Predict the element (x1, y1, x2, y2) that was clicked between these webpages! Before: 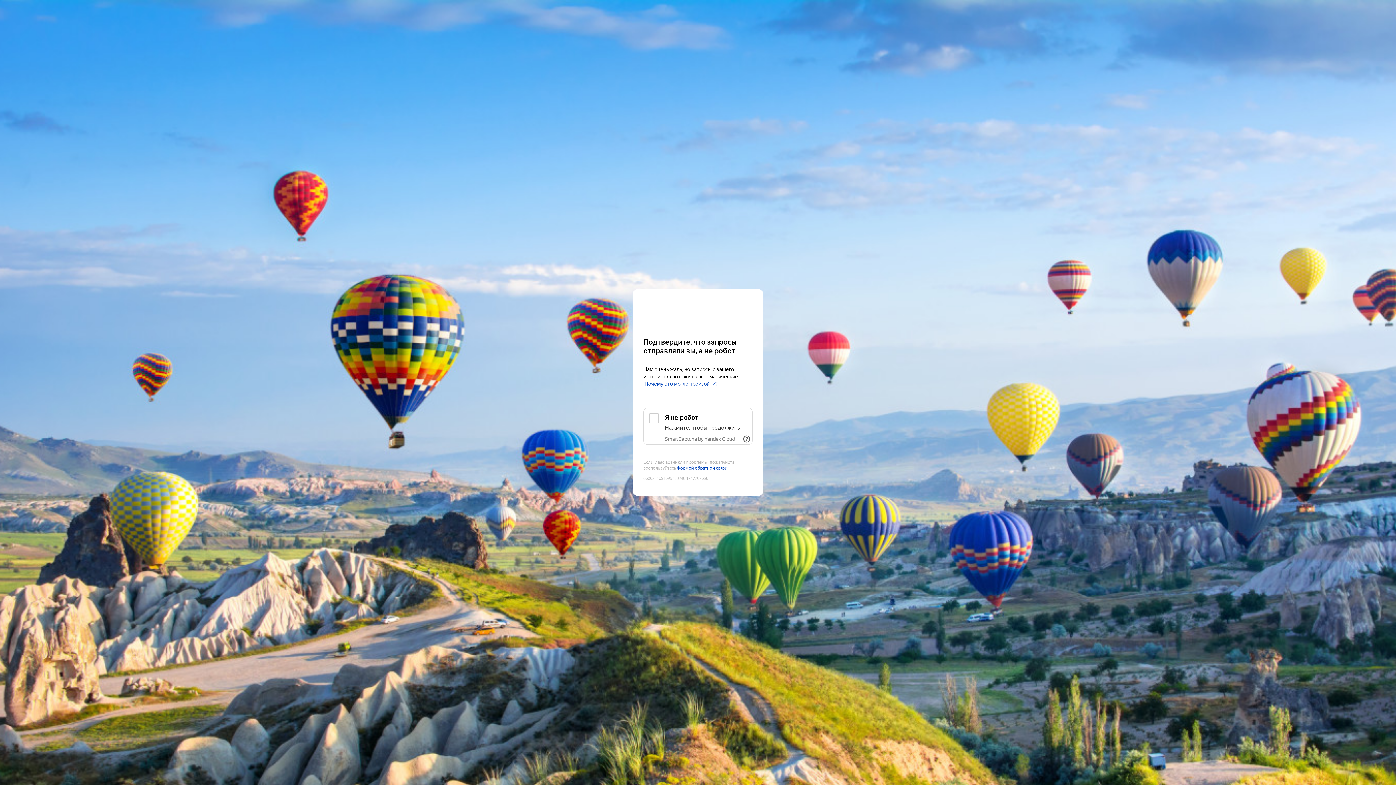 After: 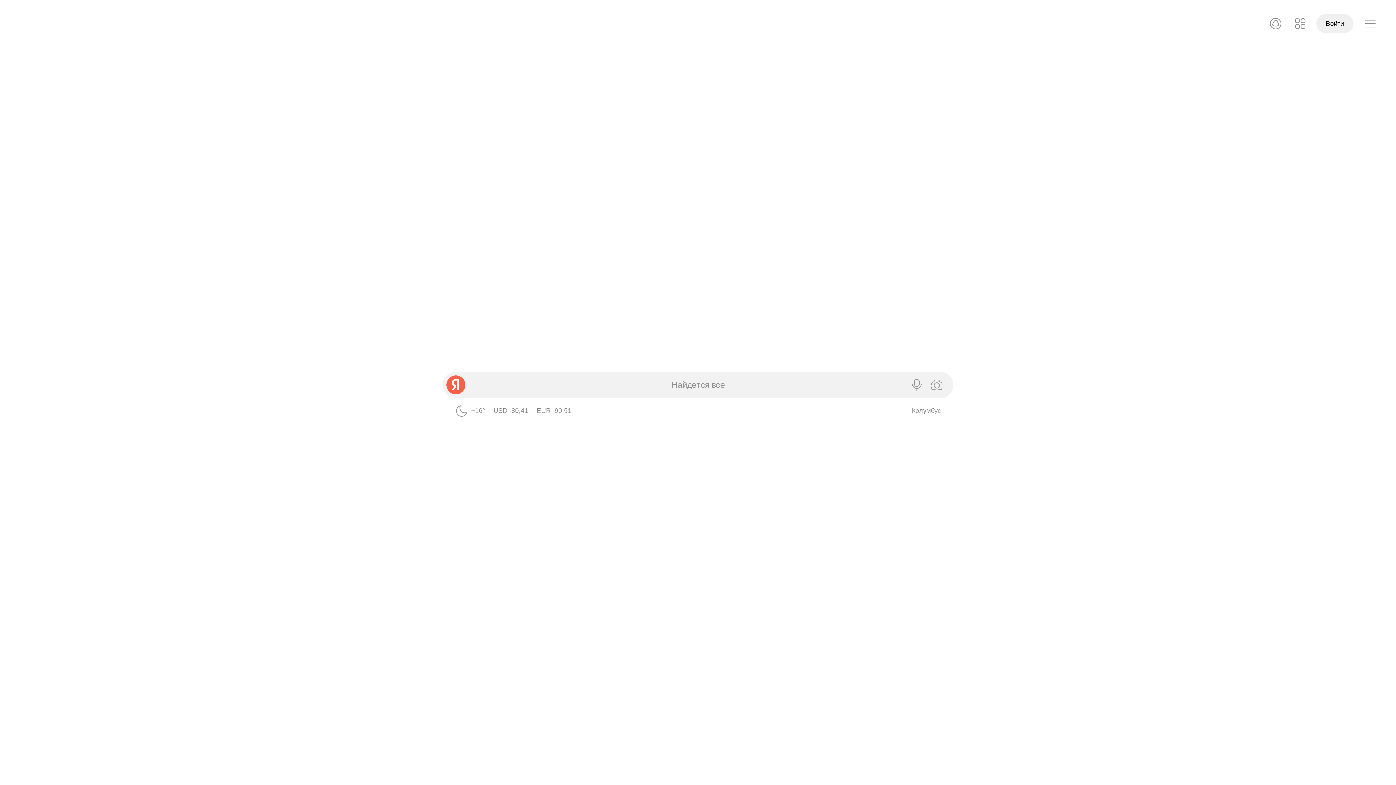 Action: bbox: (643, 303, 752, 316) label: Yandex